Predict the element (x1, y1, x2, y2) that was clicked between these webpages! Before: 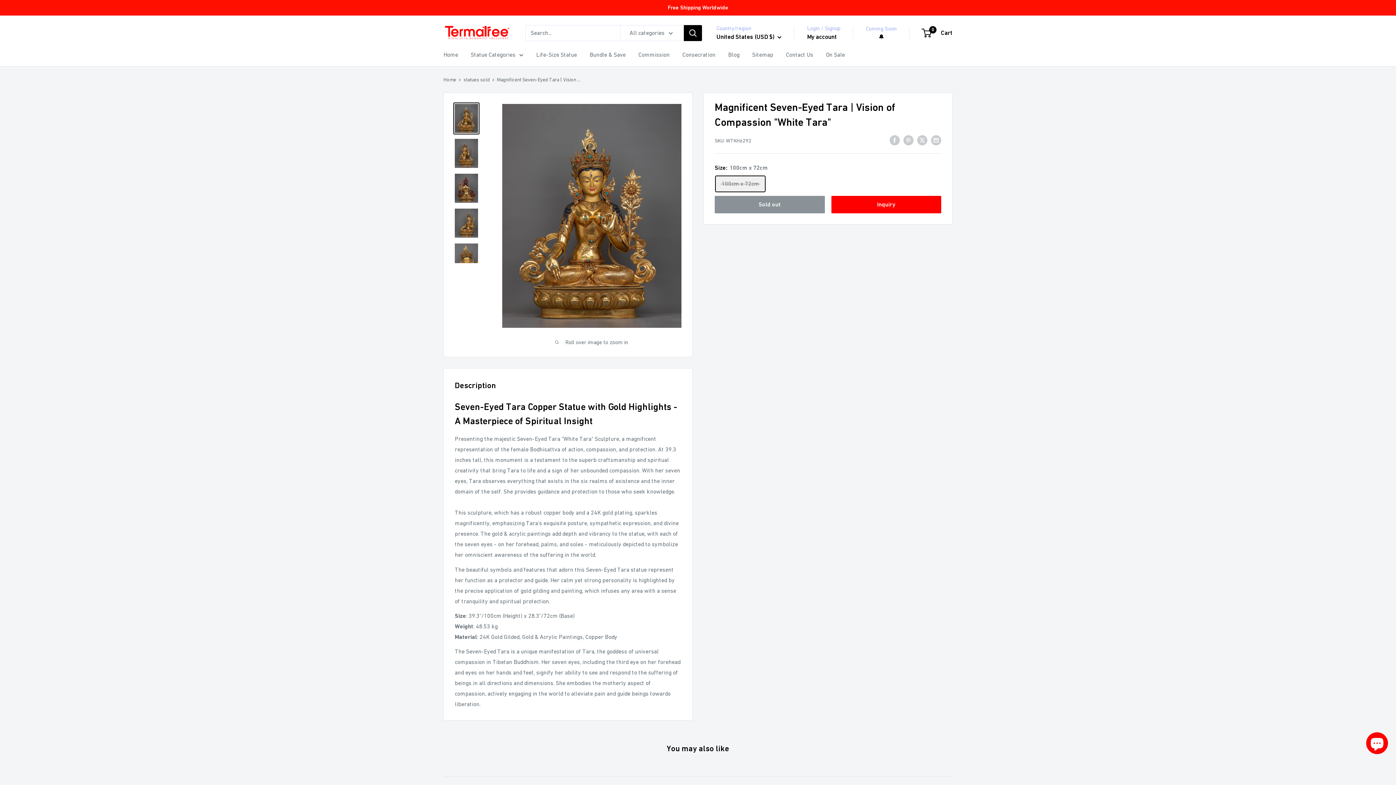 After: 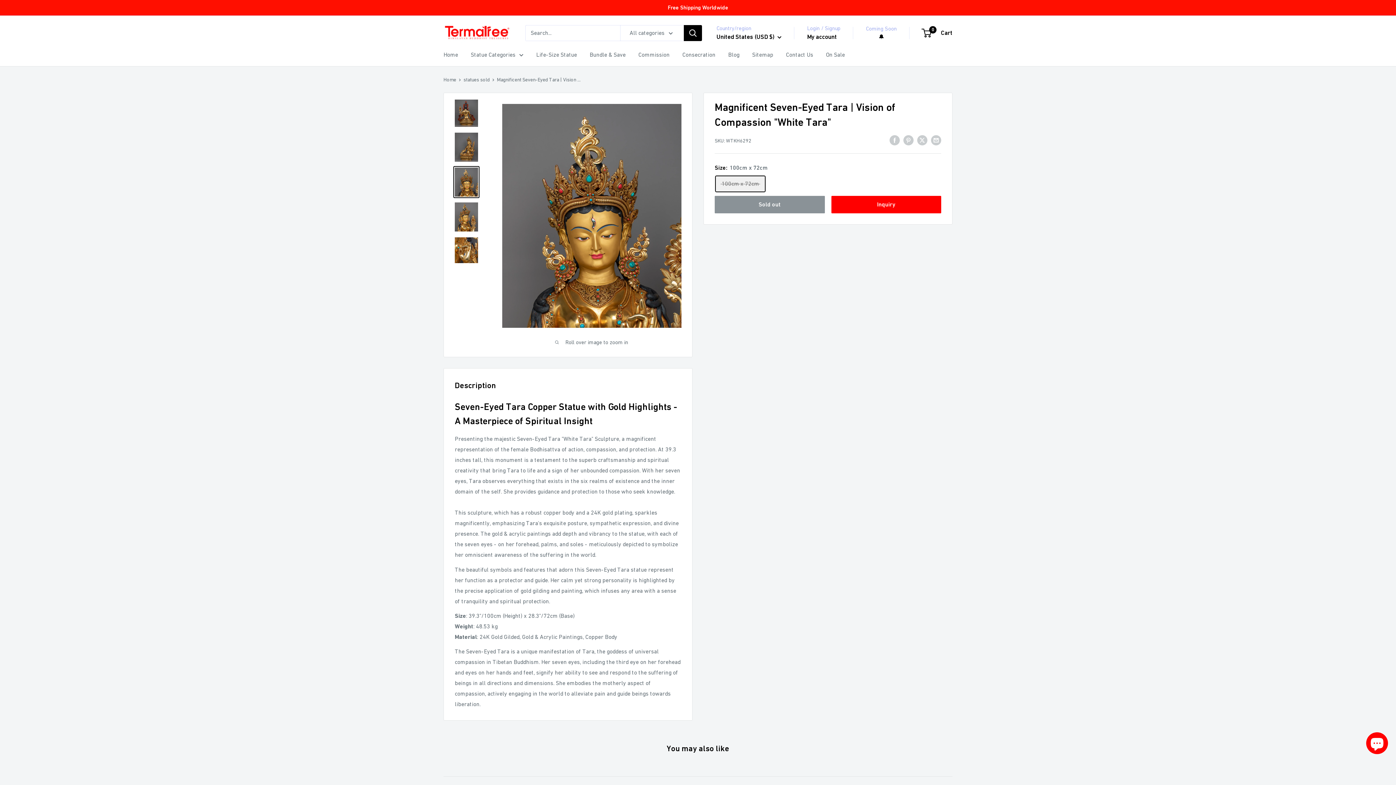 Action: bbox: (453, 242, 479, 274)